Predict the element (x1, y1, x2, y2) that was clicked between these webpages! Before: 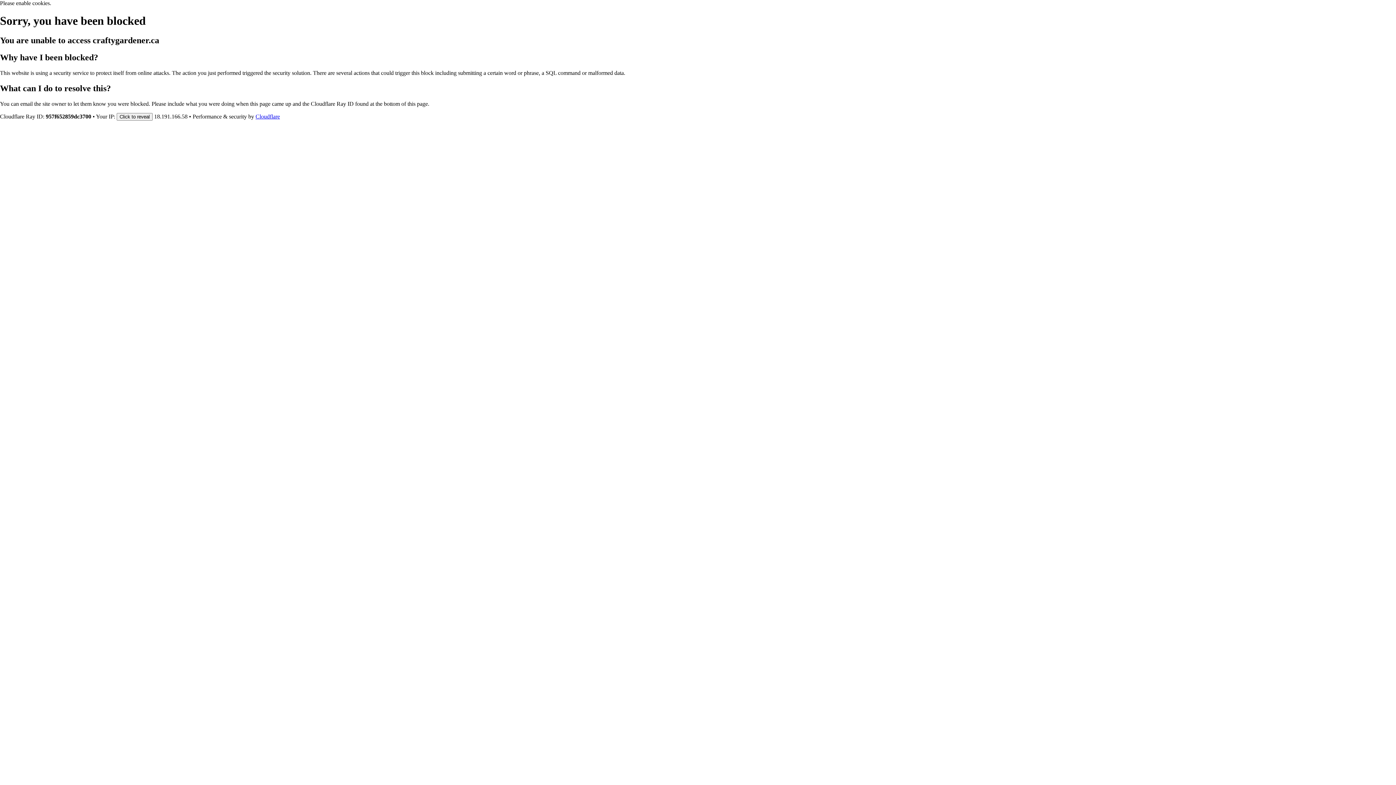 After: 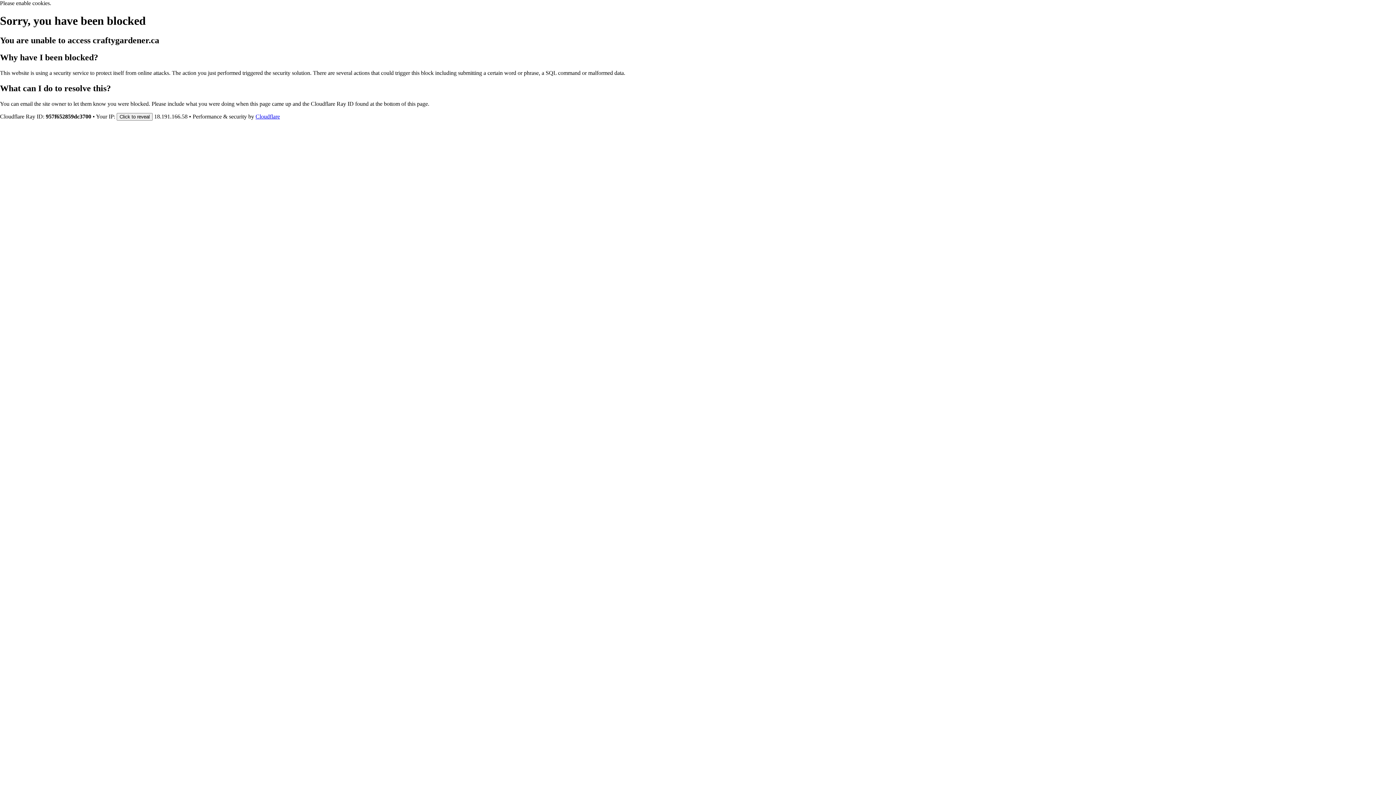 Action: label: Cloudflare bbox: (255, 113, 280, 119)